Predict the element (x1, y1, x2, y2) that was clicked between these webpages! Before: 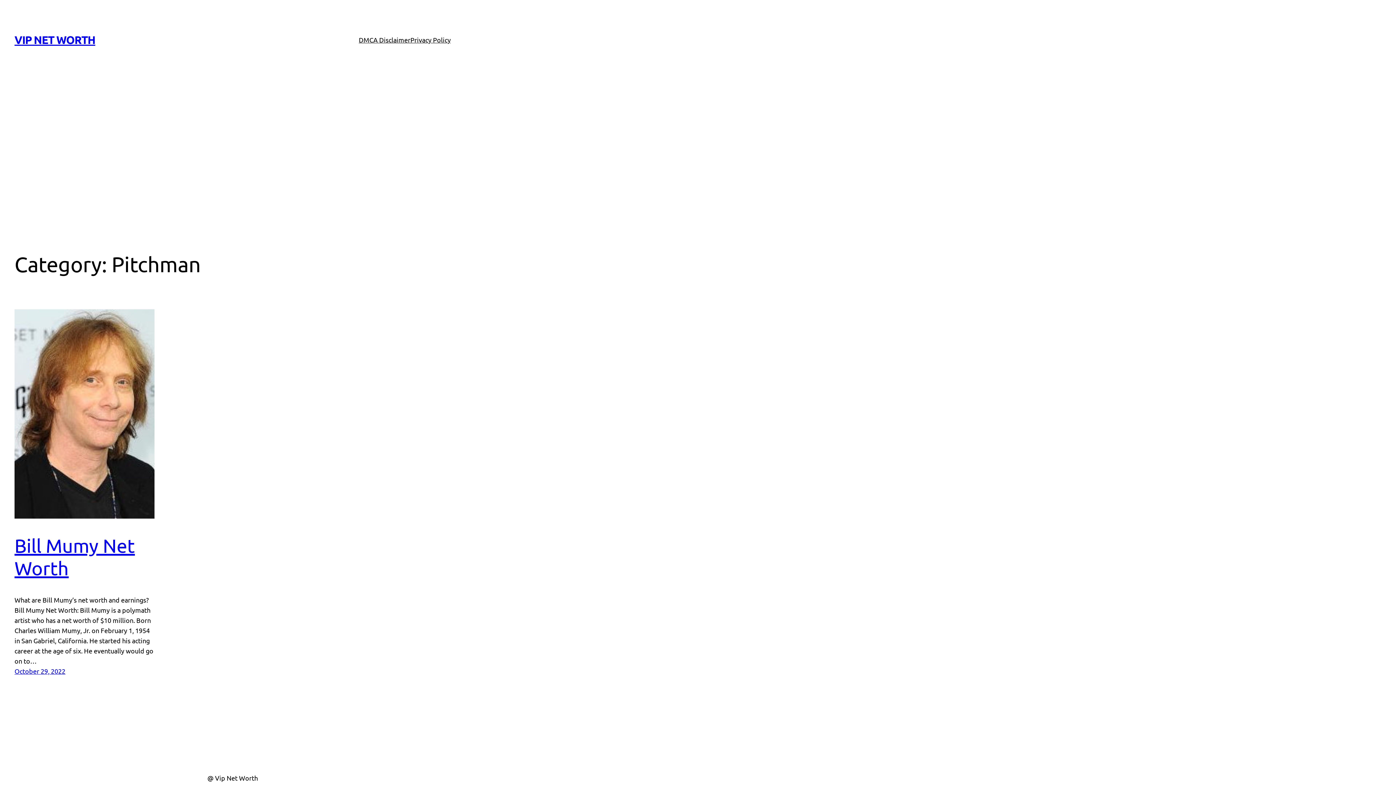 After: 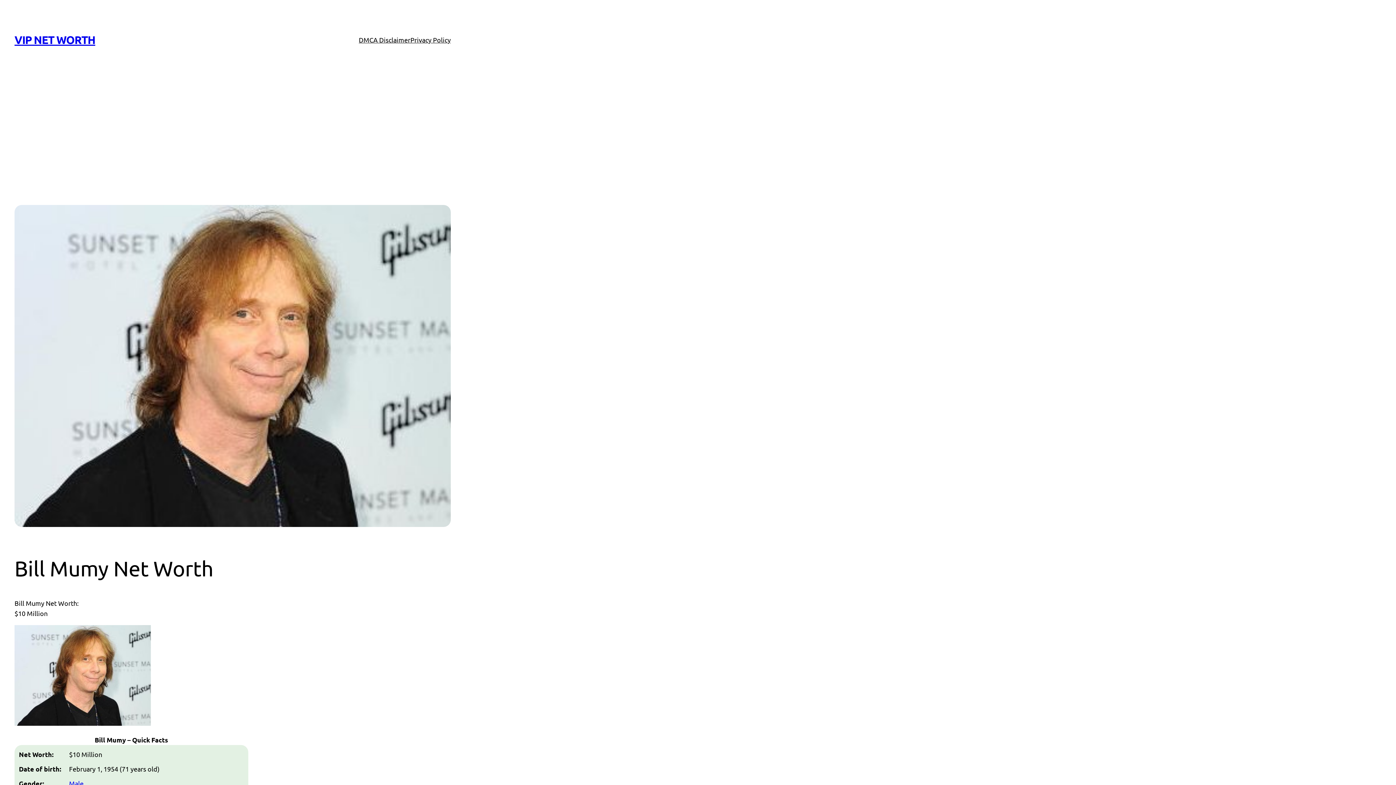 Action: bbox: (14, 309, 154, 518)